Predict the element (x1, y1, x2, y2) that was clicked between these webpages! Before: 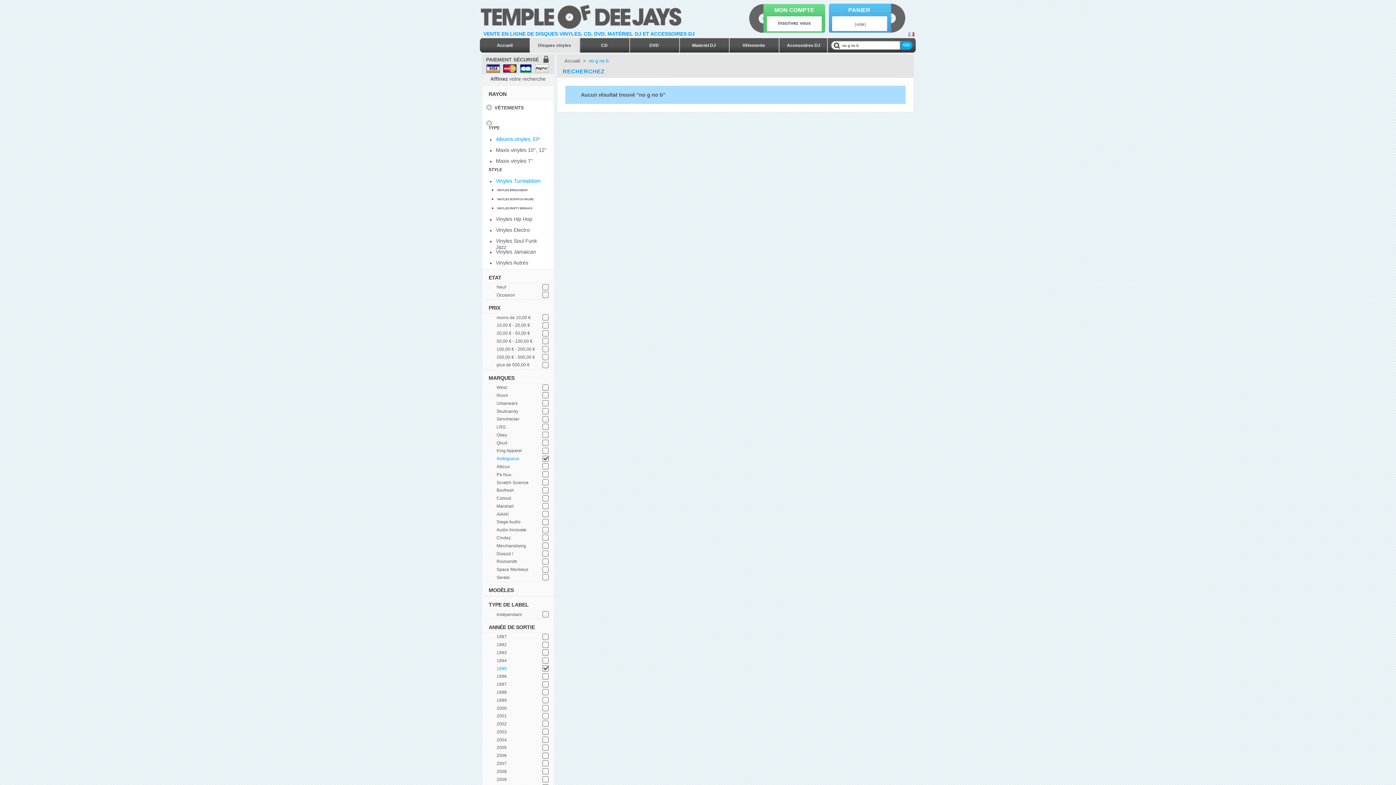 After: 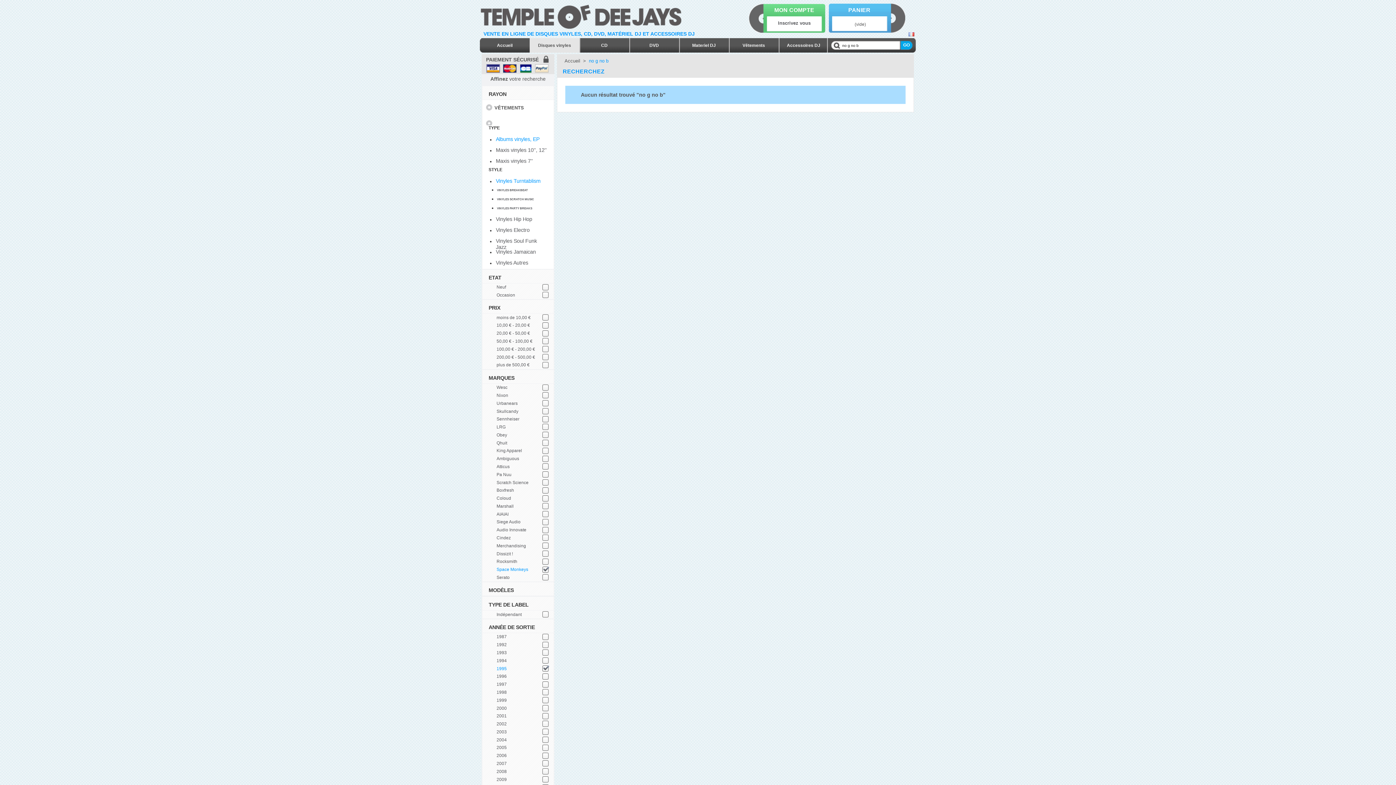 Action: bbox: (496, 566, 549, 573) label: Space Monkeys